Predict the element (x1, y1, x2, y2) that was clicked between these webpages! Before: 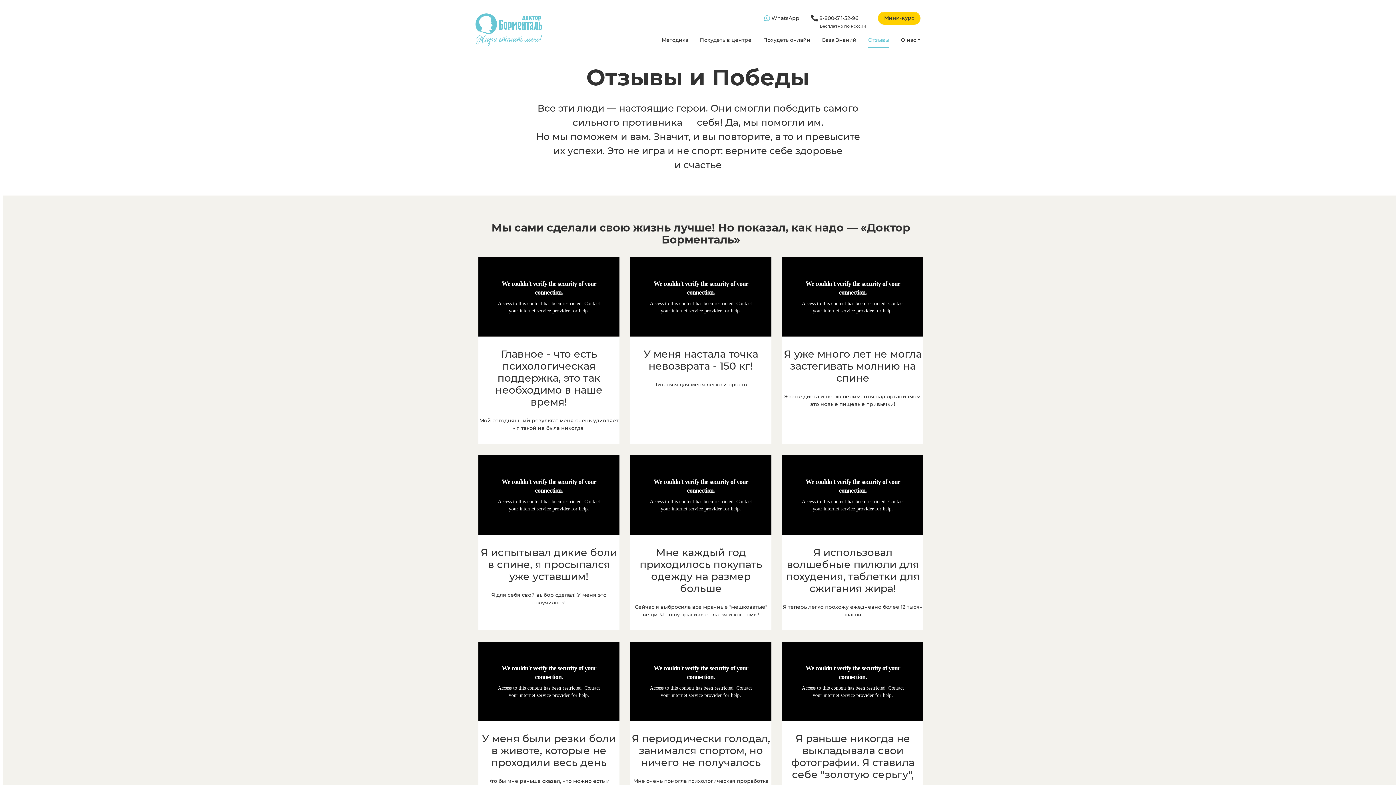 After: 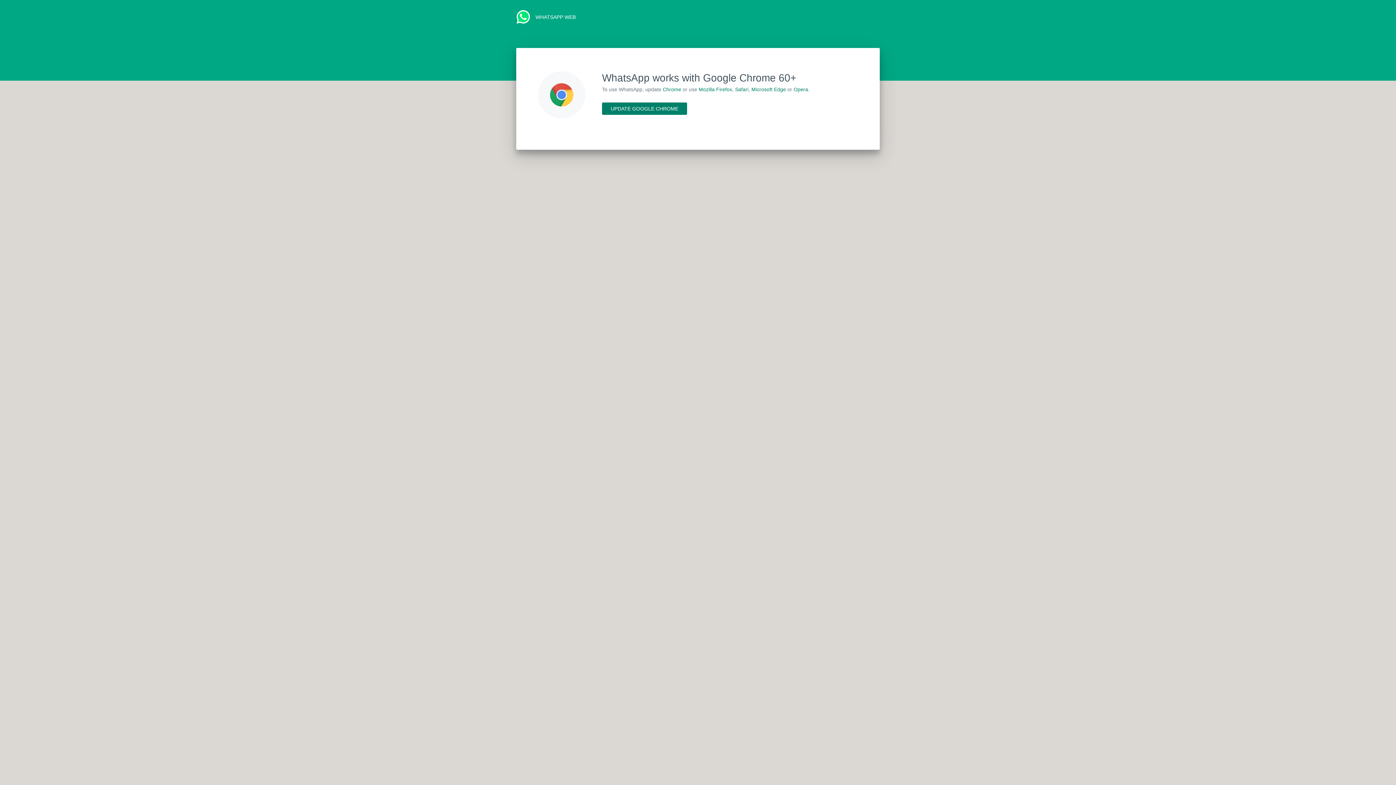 Action: bbox: (764, 11, 799, 25) label:  WhatsApp